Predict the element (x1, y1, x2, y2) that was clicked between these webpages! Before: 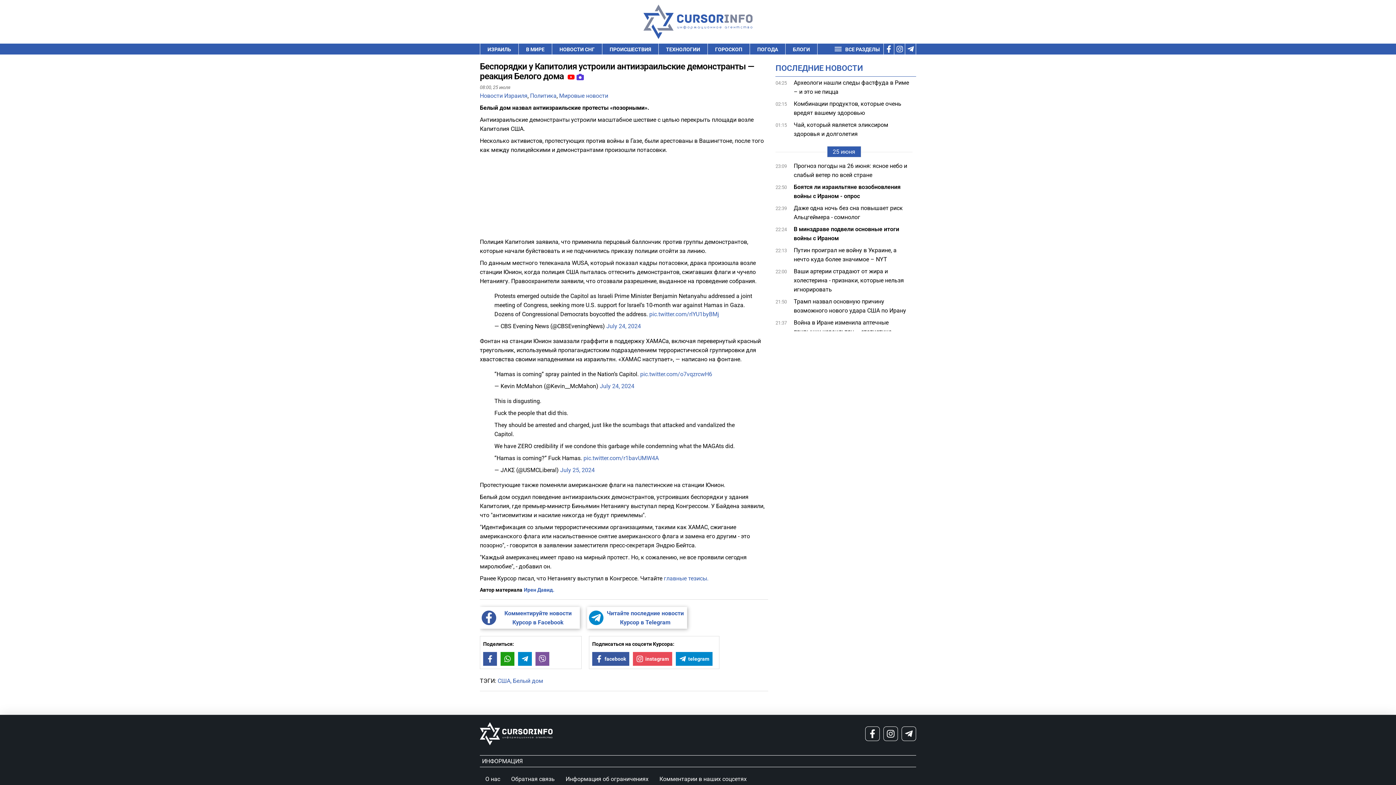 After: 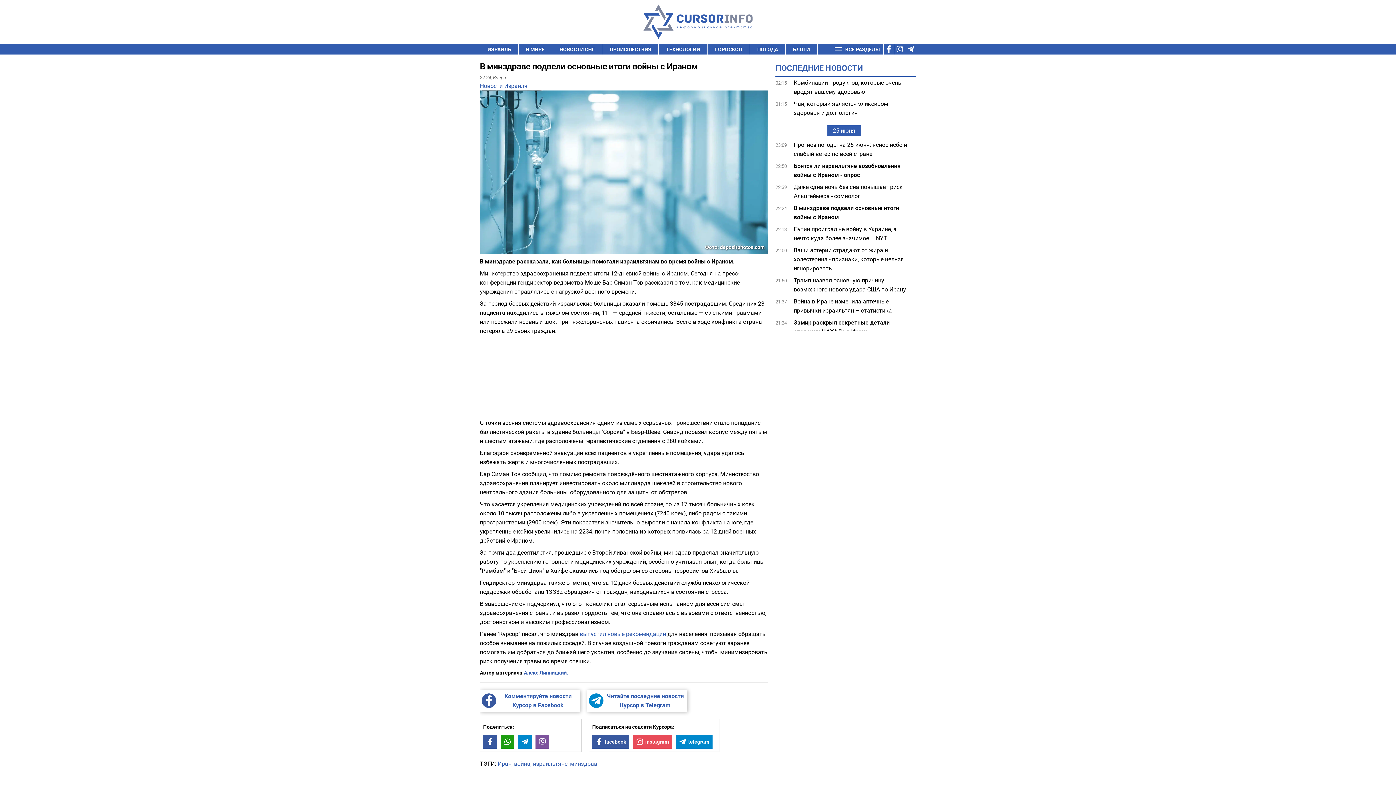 Action: label: В минздраве подвели основные итоги войны с Ираном bbox: (793, 224, 912, 242)